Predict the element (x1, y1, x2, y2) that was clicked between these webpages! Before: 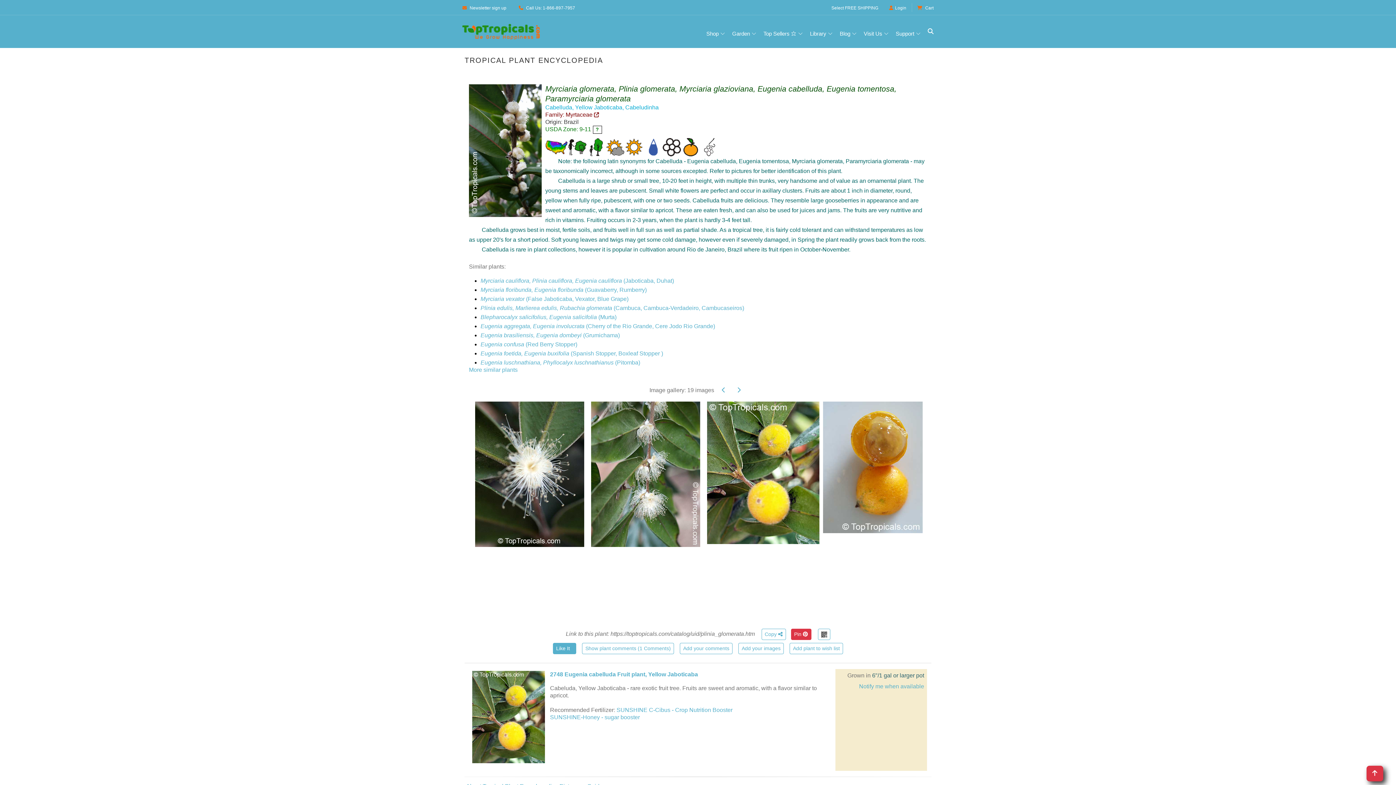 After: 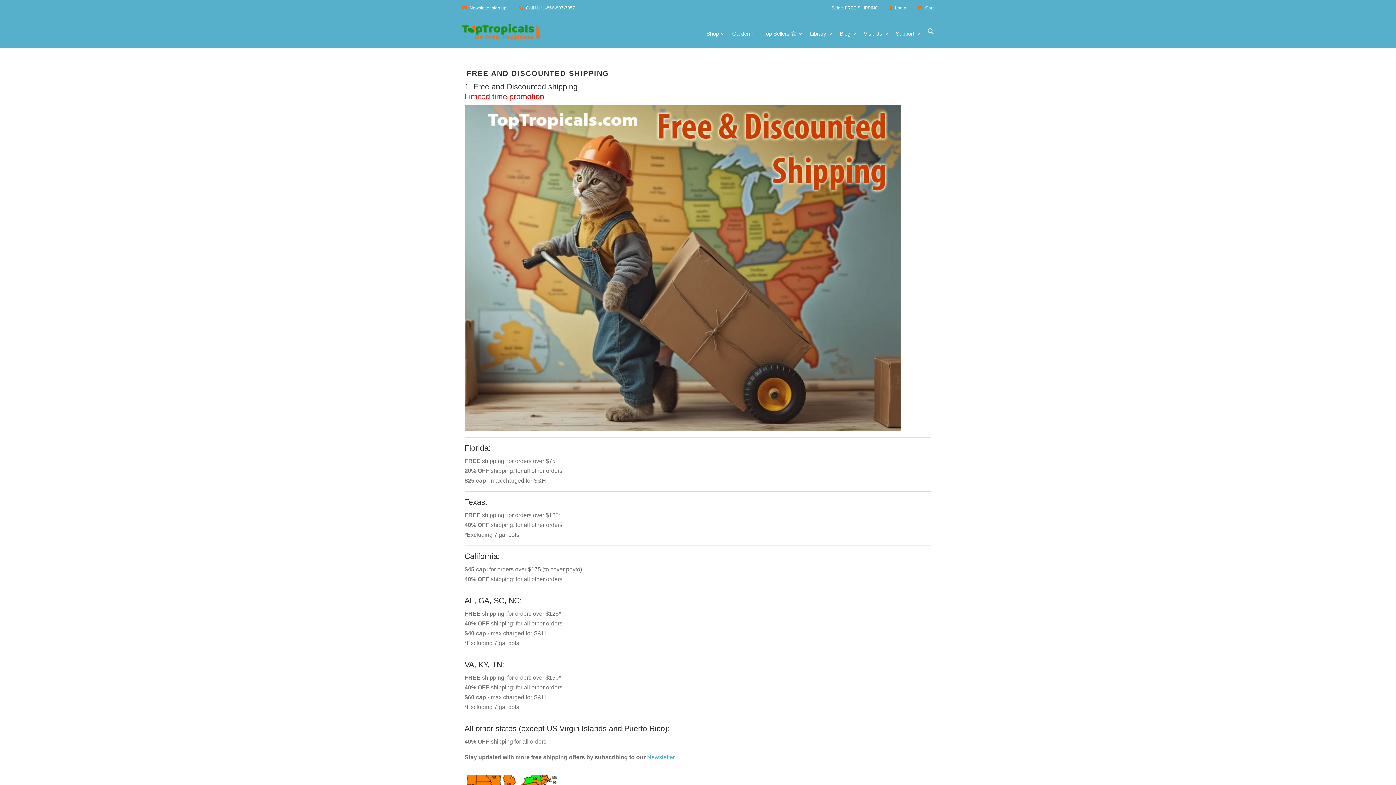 Action: bbox: (845, 5, 878, 10) label: FREE SHIPPING